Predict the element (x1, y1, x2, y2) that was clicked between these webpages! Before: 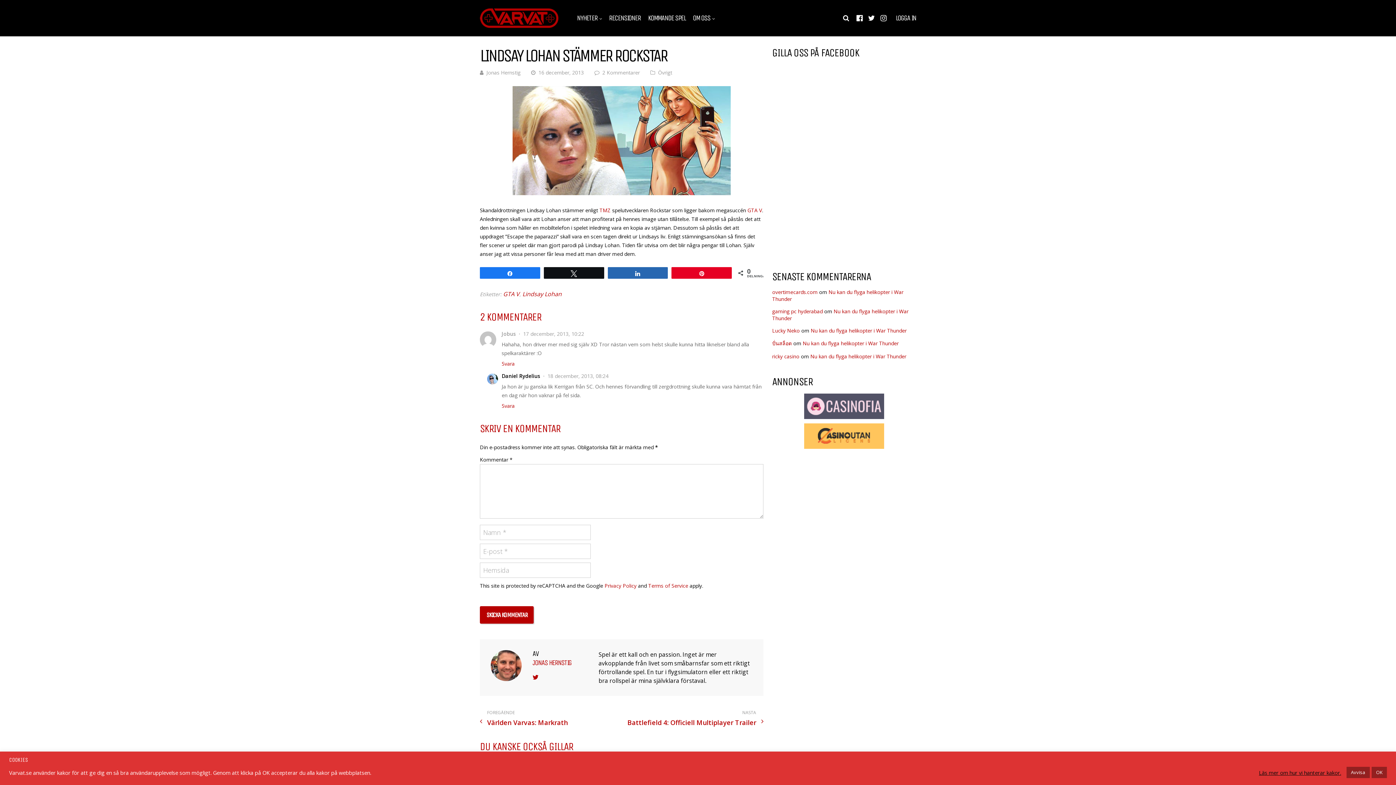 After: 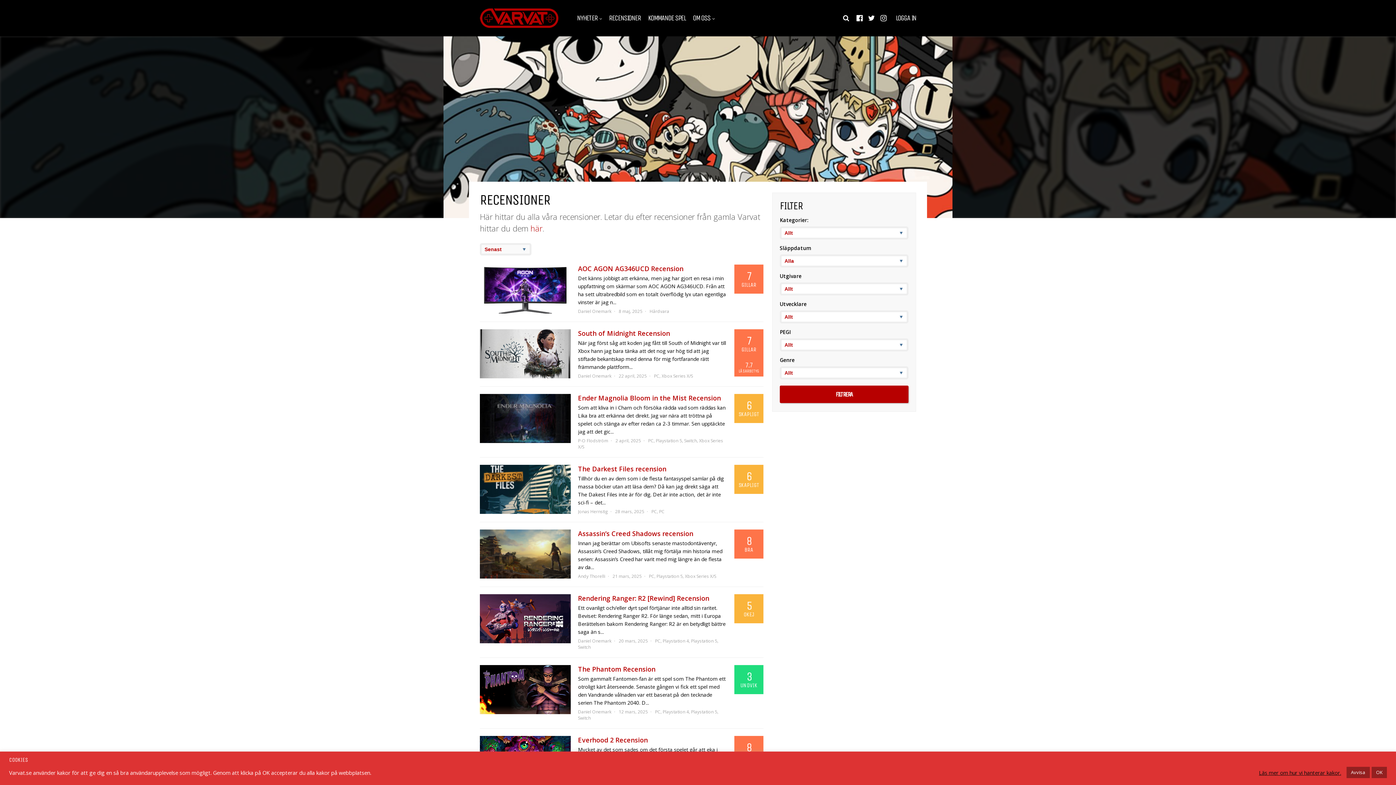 Action: label: RECENSIONER bbox: (609, 14, 640, 21)